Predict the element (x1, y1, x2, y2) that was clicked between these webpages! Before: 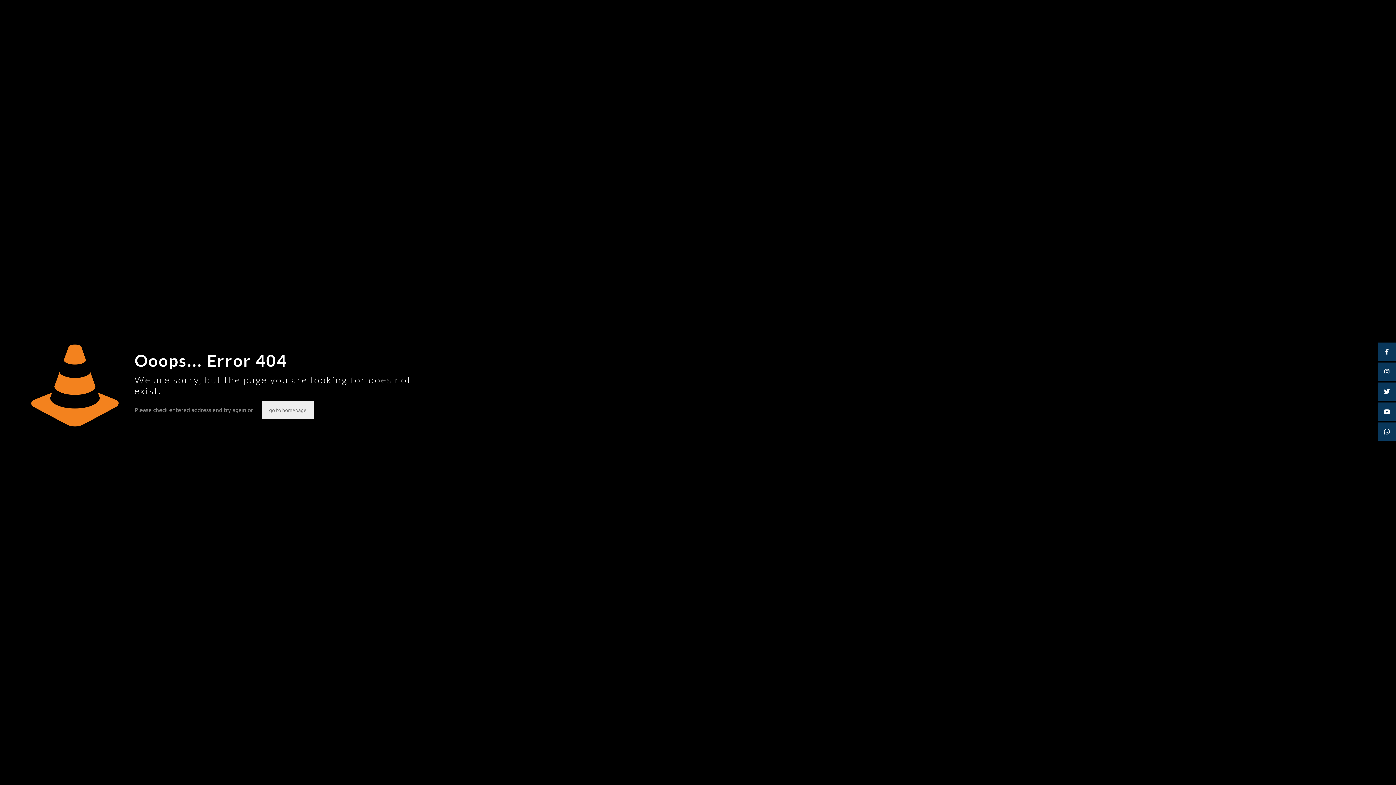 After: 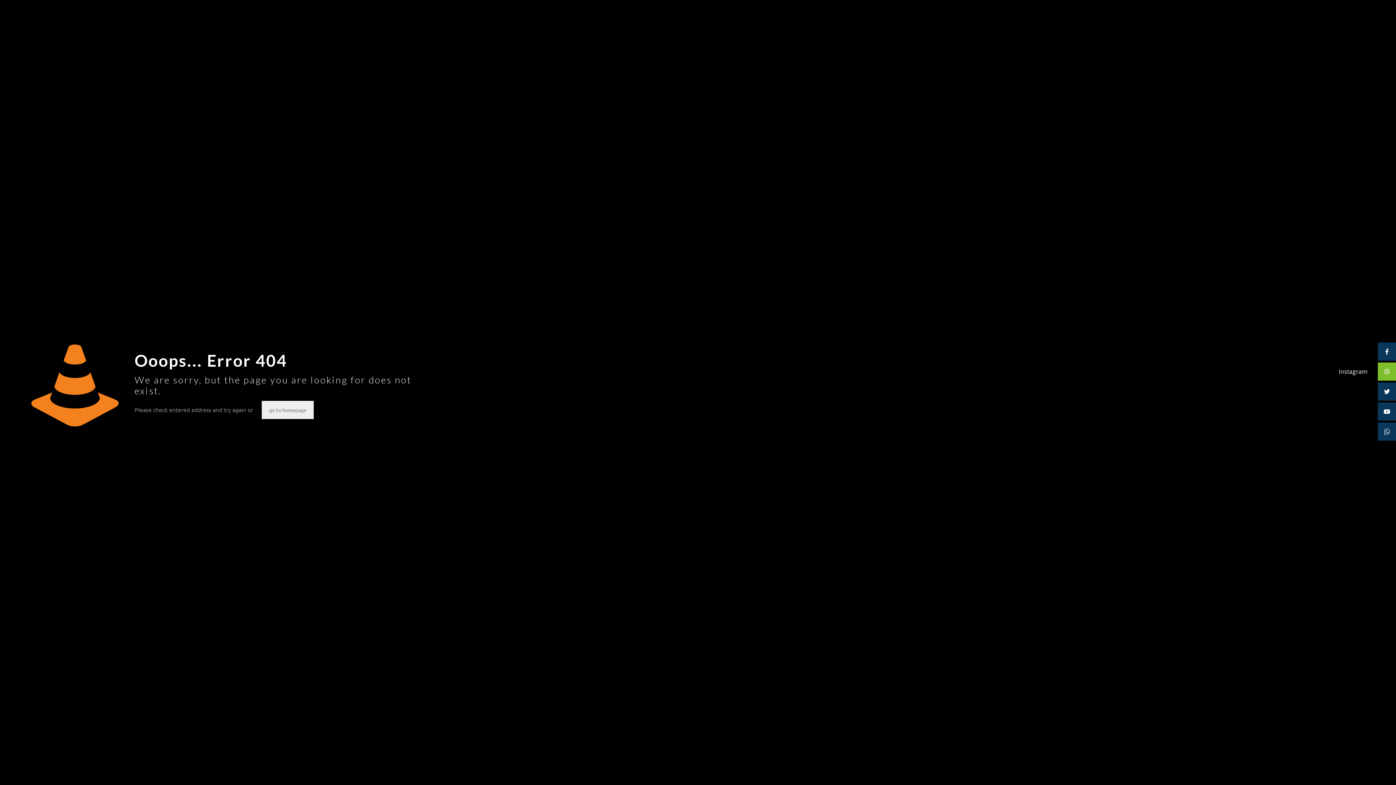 Action: bbox: (1378, 362, 1396, 380)